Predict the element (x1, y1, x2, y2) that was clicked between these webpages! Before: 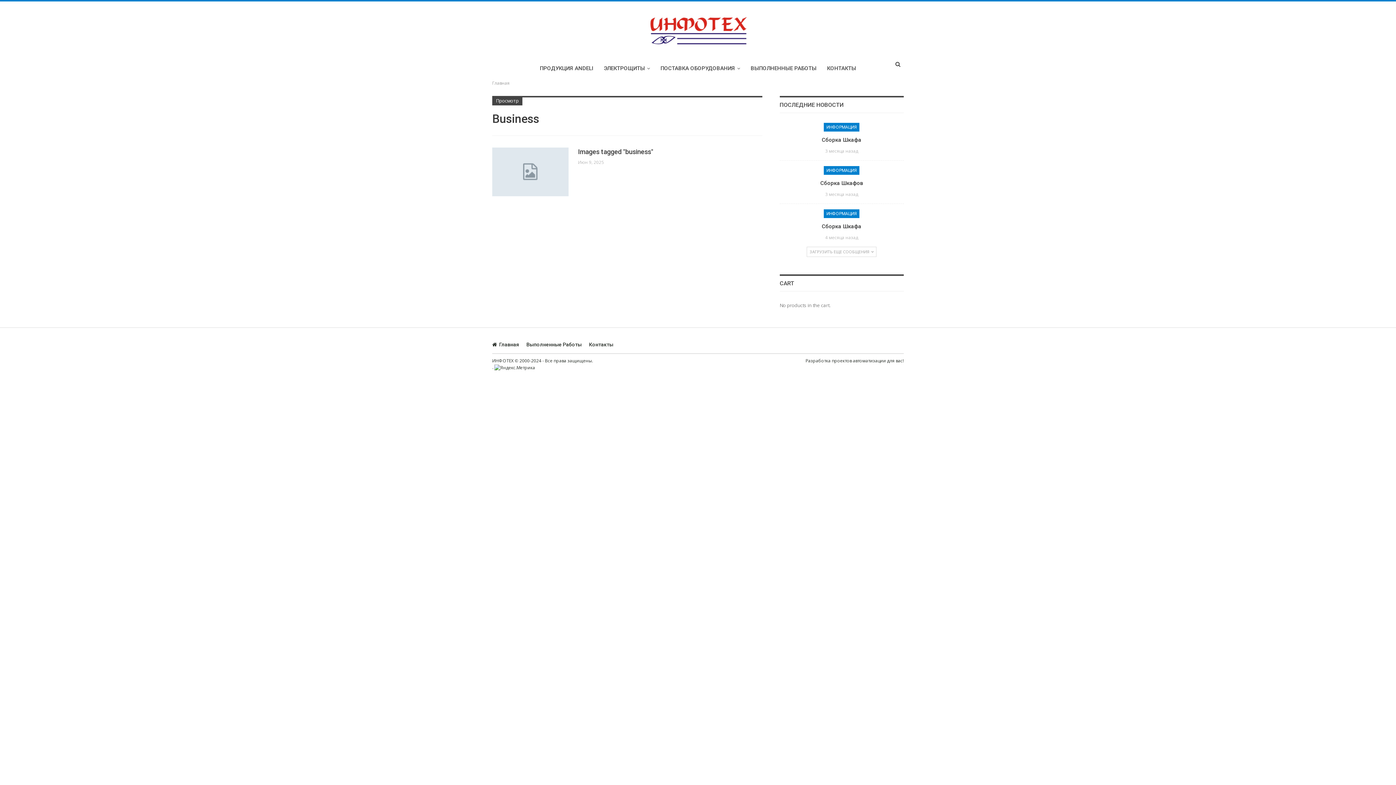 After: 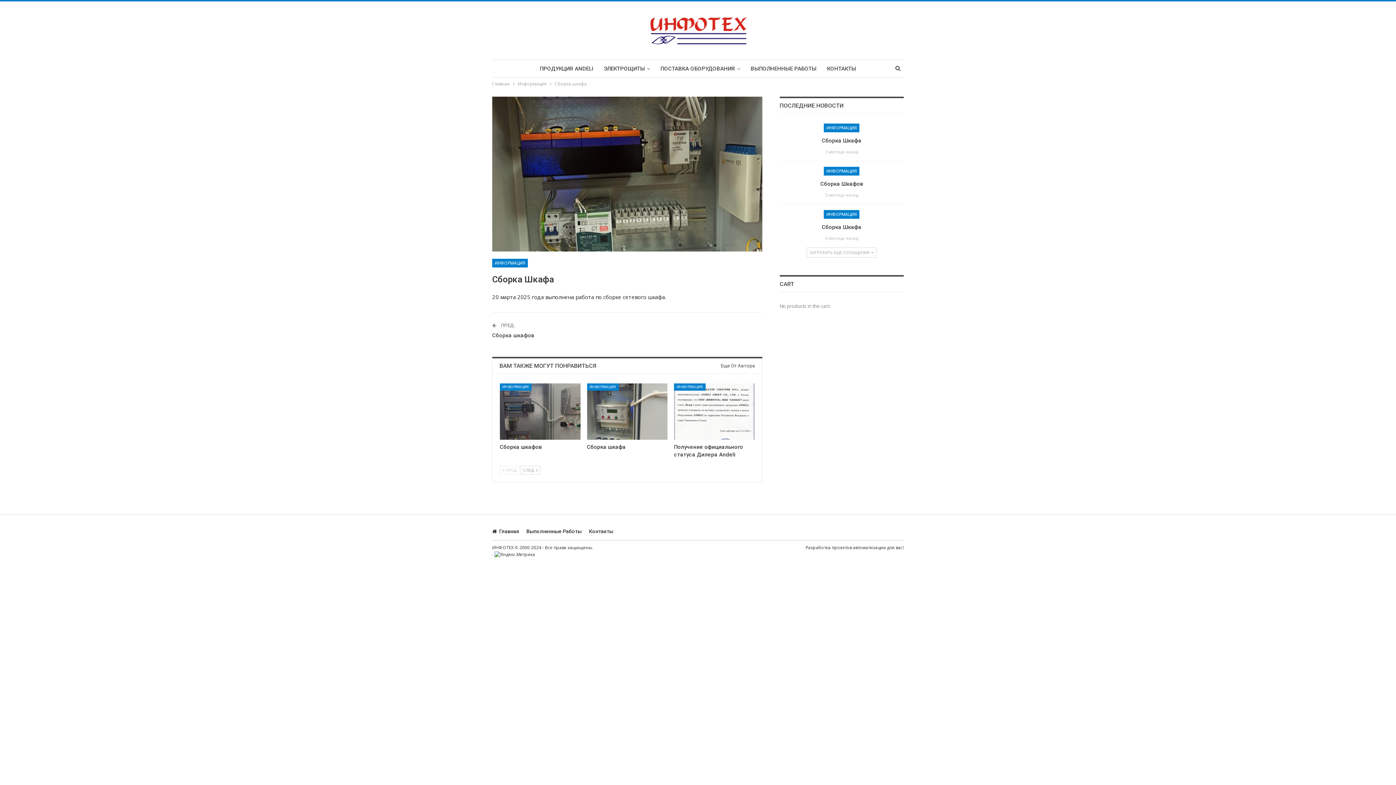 Action: bbox: (822, 136, 861, 143) label: Сборка Шкафа